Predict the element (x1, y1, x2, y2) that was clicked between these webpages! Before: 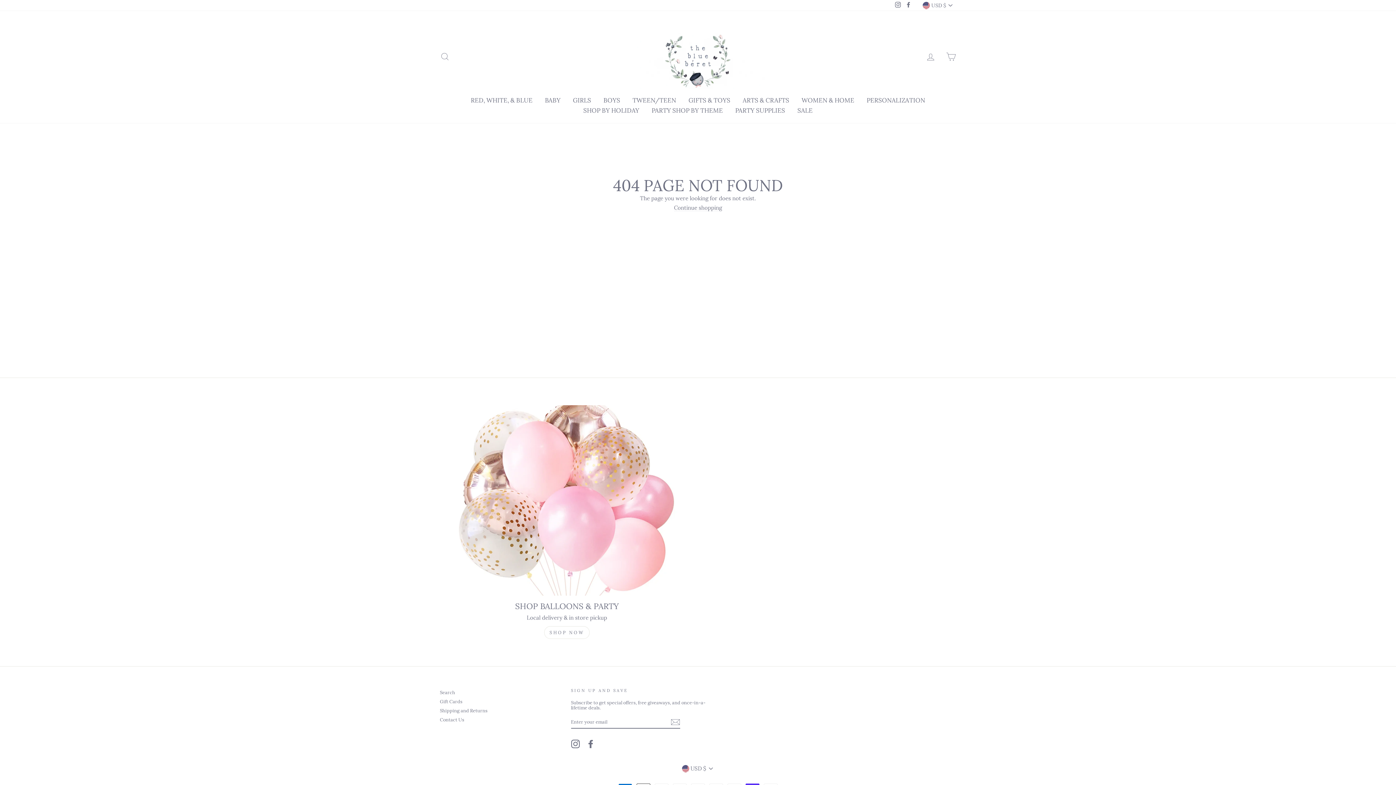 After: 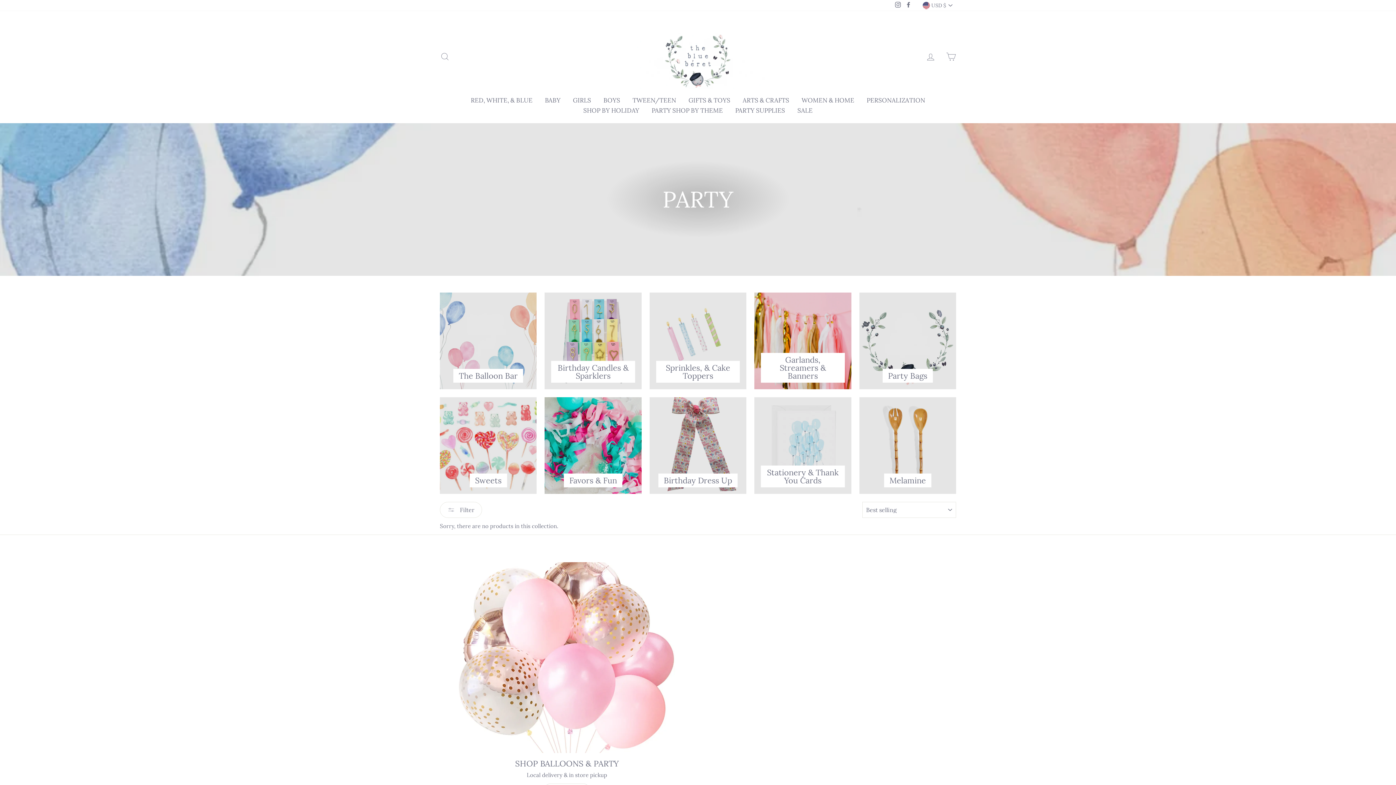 Action: bbox: (440, 405, 694, 595)